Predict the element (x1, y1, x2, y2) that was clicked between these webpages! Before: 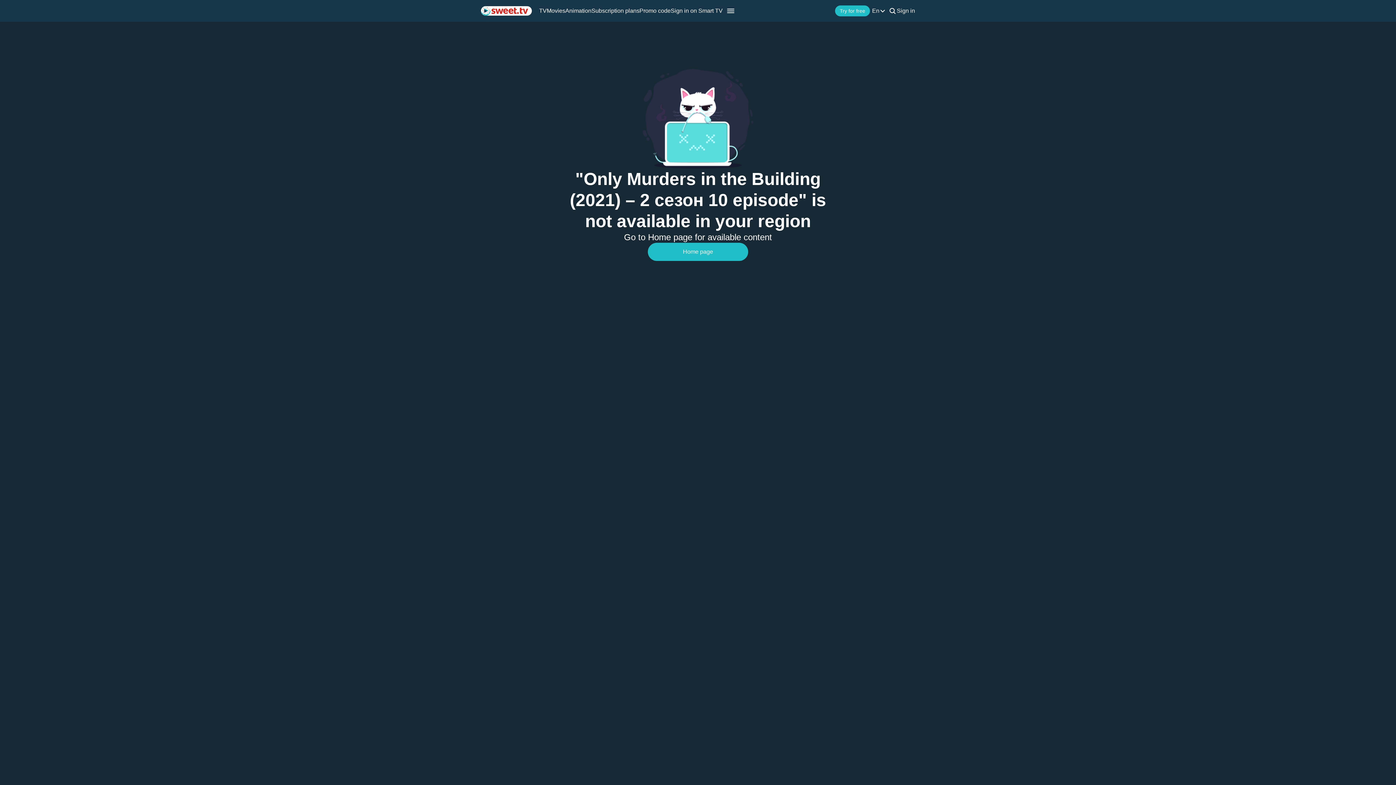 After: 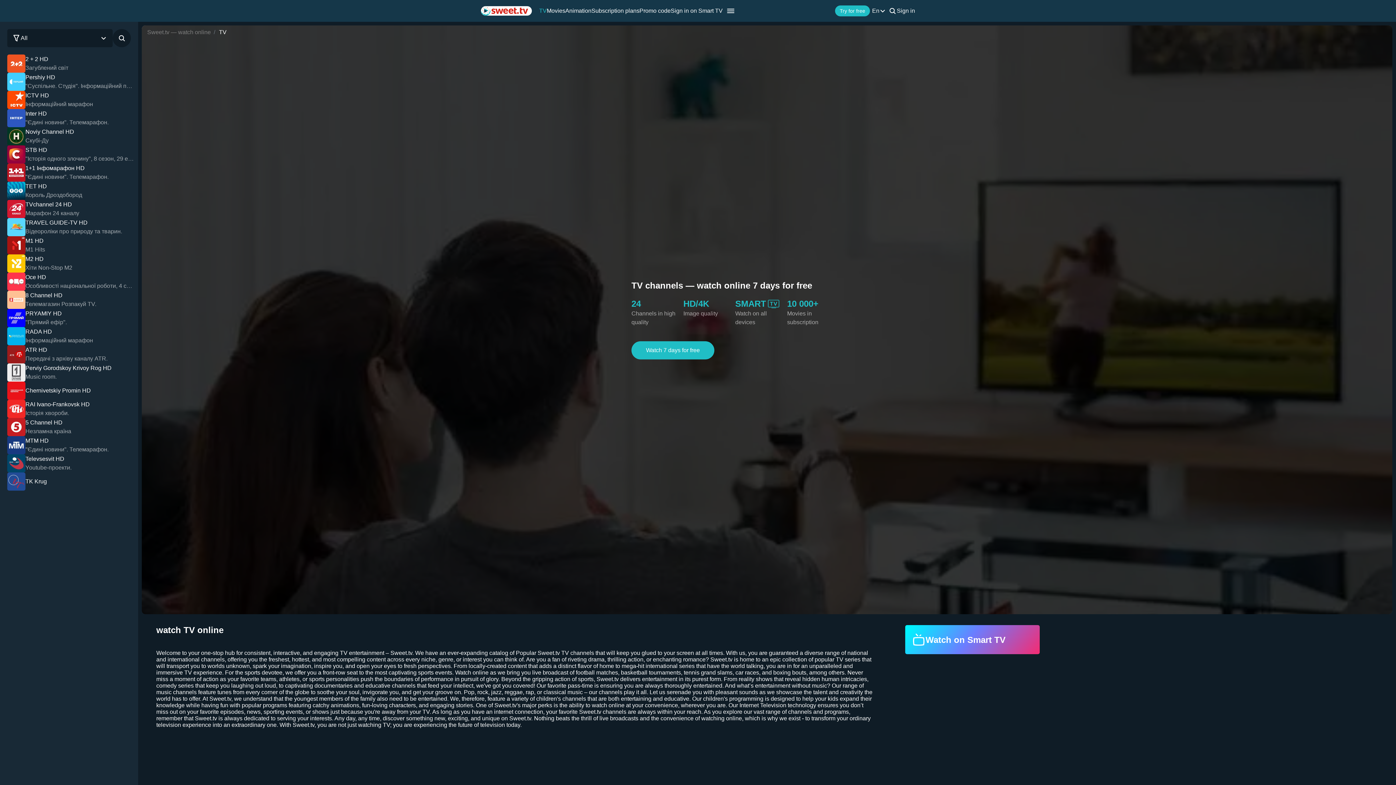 Action: label: TV bbox: (539, 7, 546, 14)